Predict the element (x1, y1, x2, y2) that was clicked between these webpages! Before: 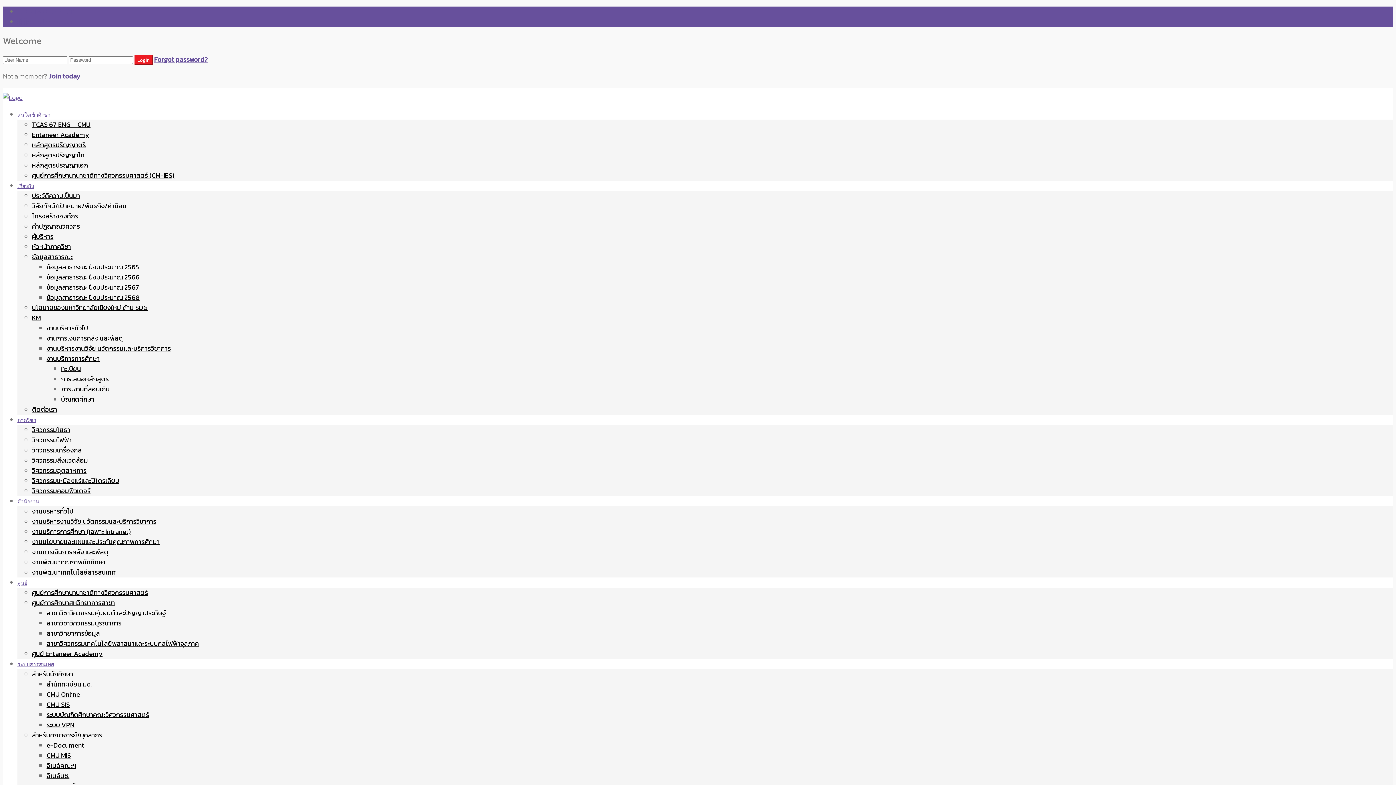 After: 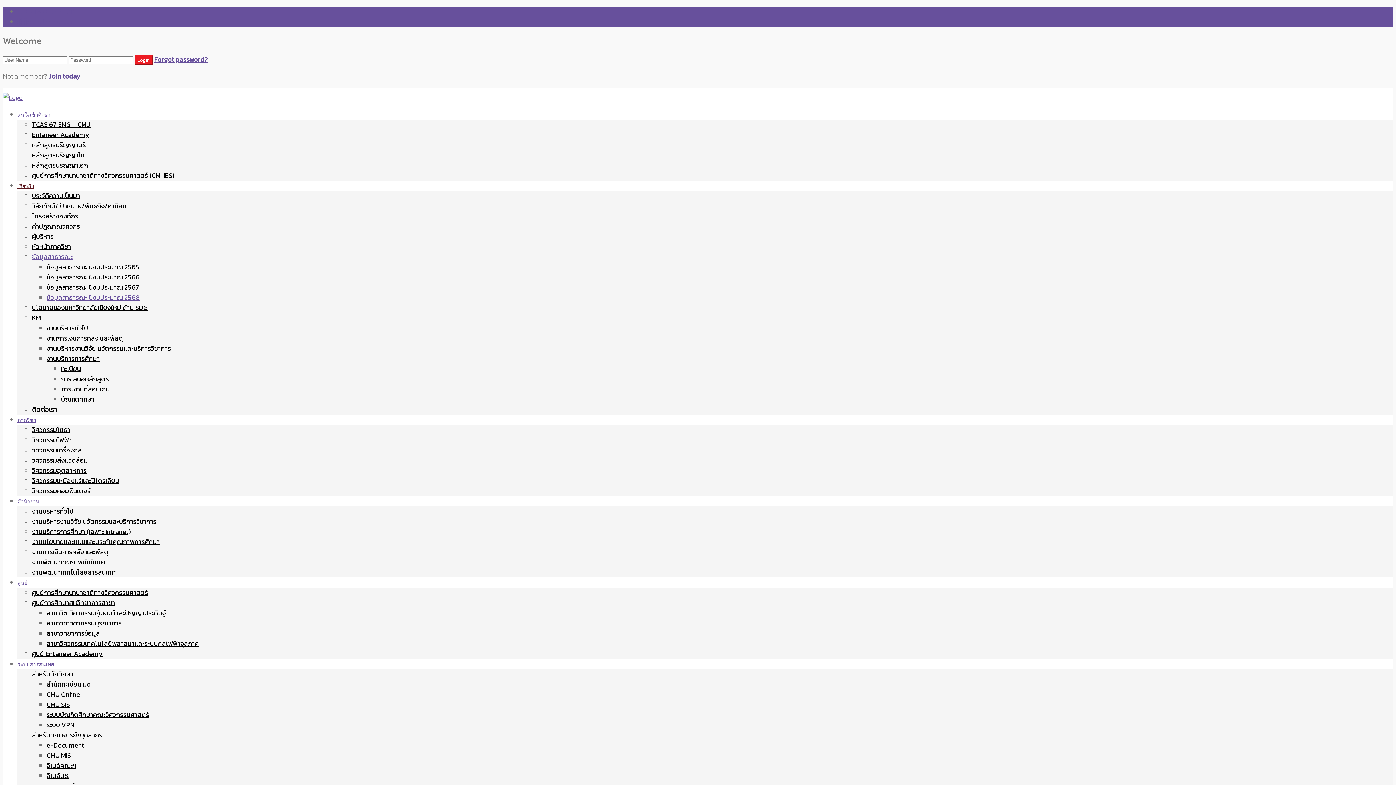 Action: label: ข้อมูลสาธารณะ ปีงบประมาณ 2568 bbox: (46, 292, 139, 302)